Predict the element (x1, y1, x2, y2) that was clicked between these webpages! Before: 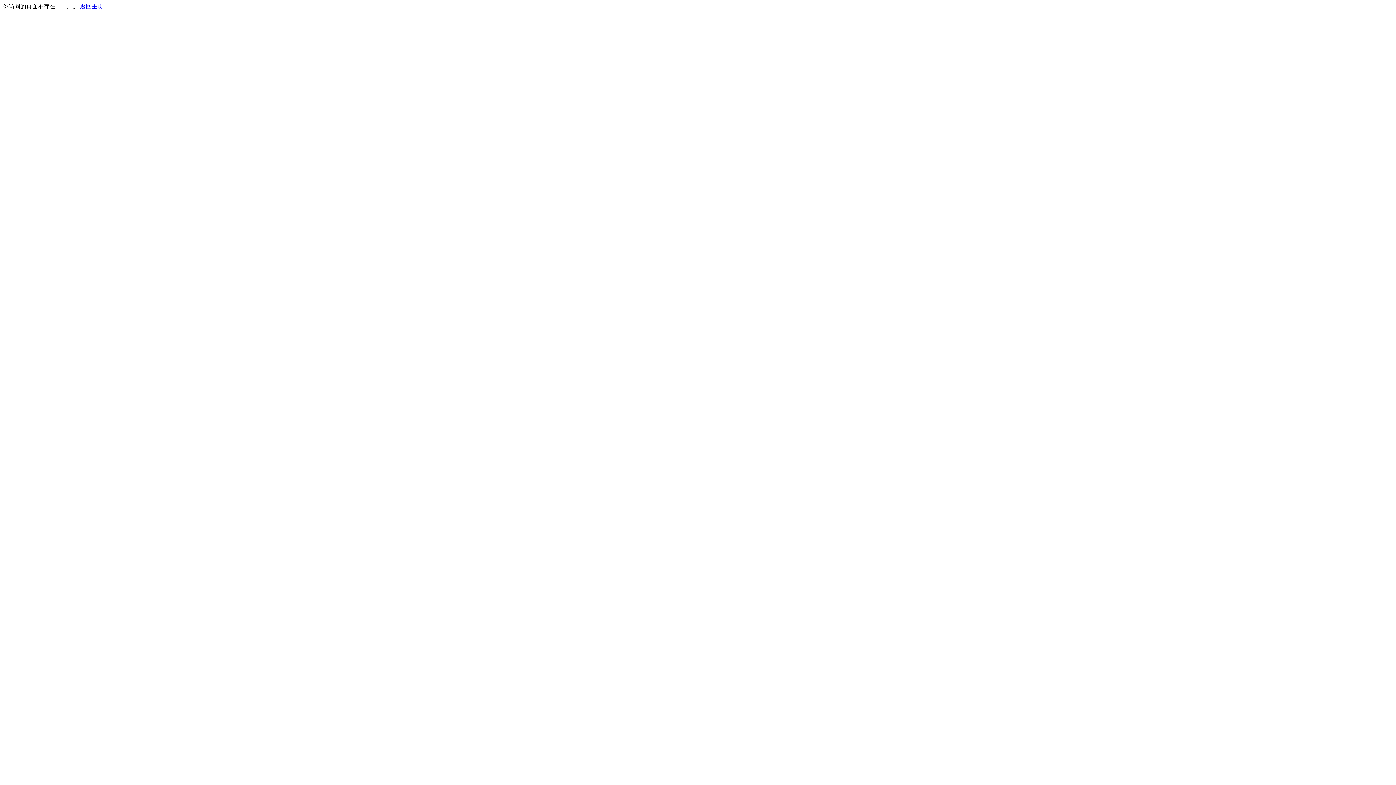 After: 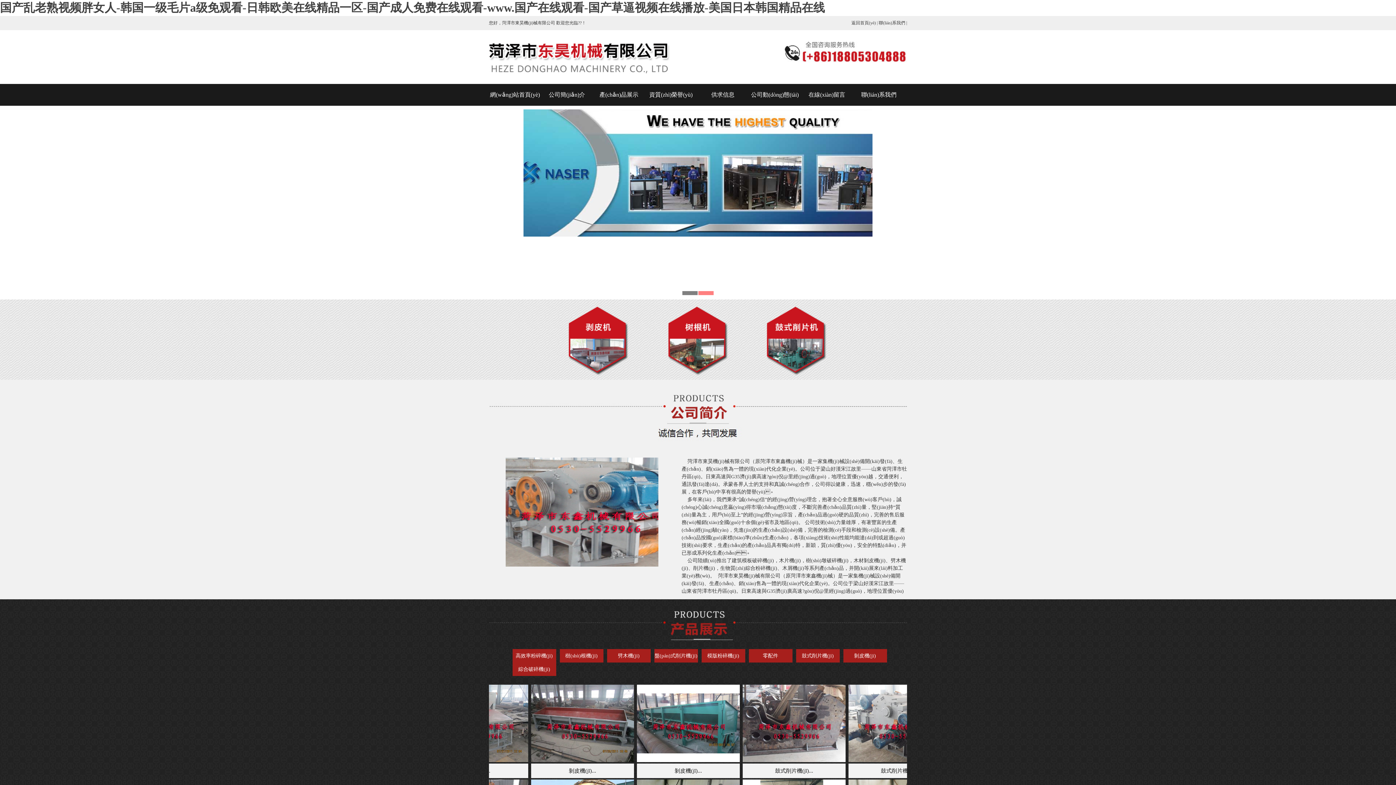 Action: bbox: (80, 3, 103, 9) label: 返回主页